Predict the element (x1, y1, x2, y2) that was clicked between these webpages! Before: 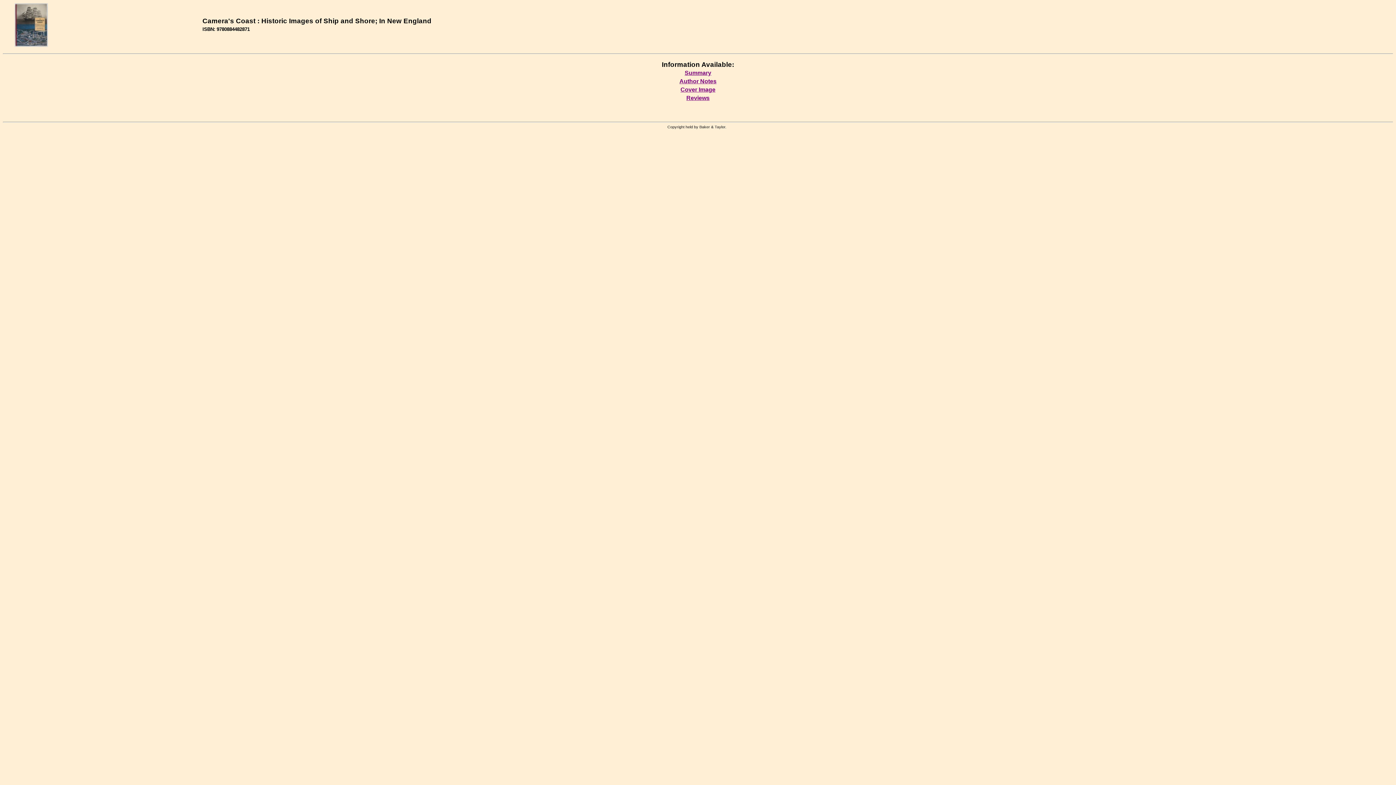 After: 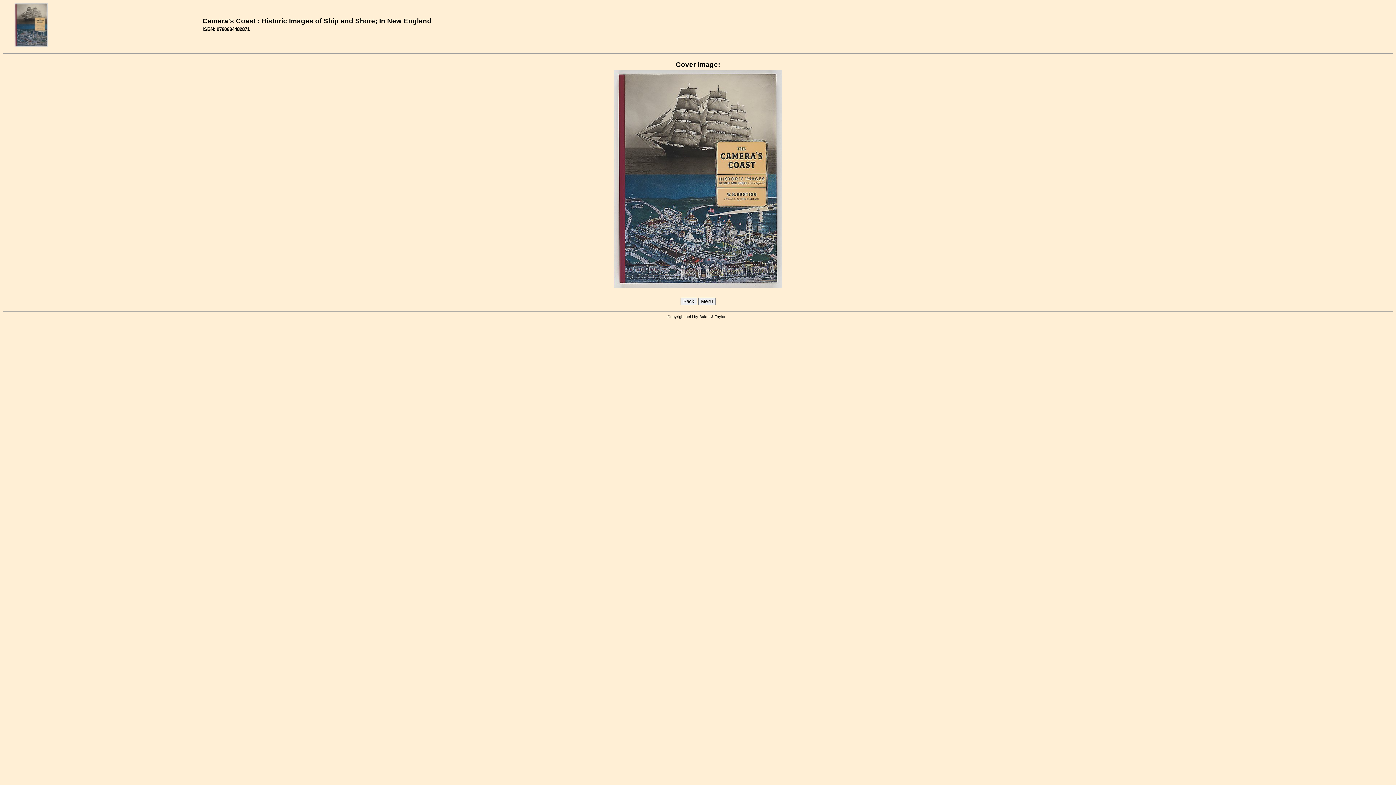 Action: label: Cover Image bbox: (680, 86, 715, 92)